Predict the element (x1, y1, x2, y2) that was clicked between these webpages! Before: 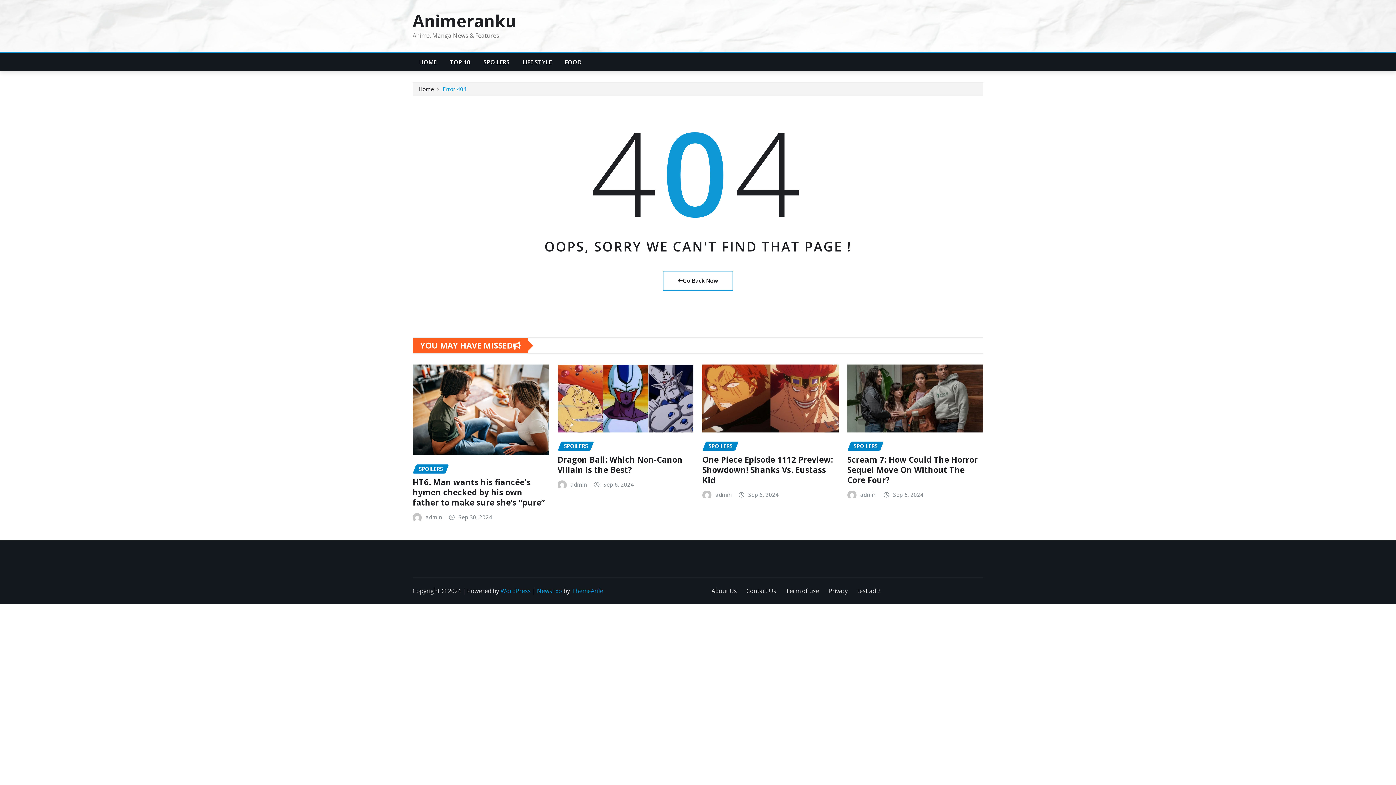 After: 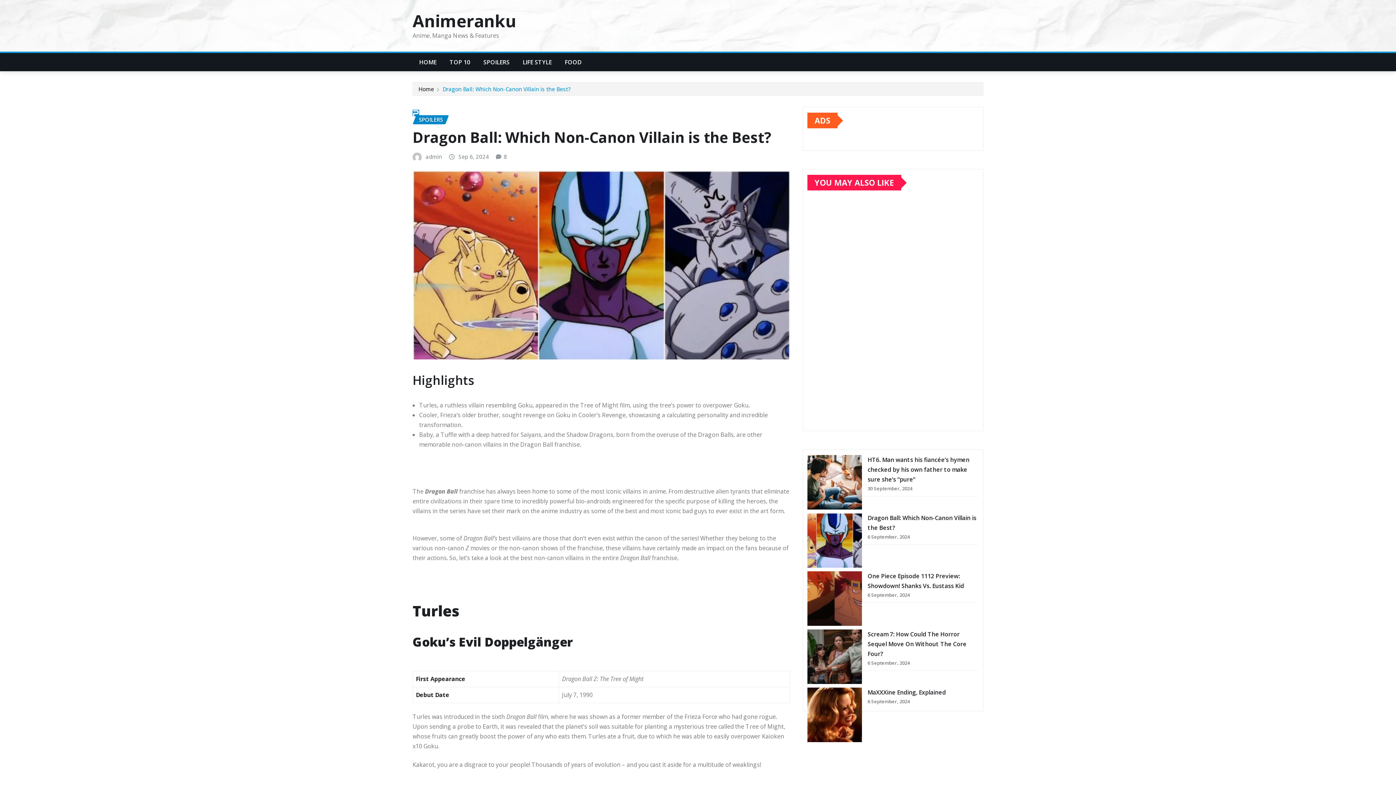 Action: bbox: (557, 364, 693, 432)